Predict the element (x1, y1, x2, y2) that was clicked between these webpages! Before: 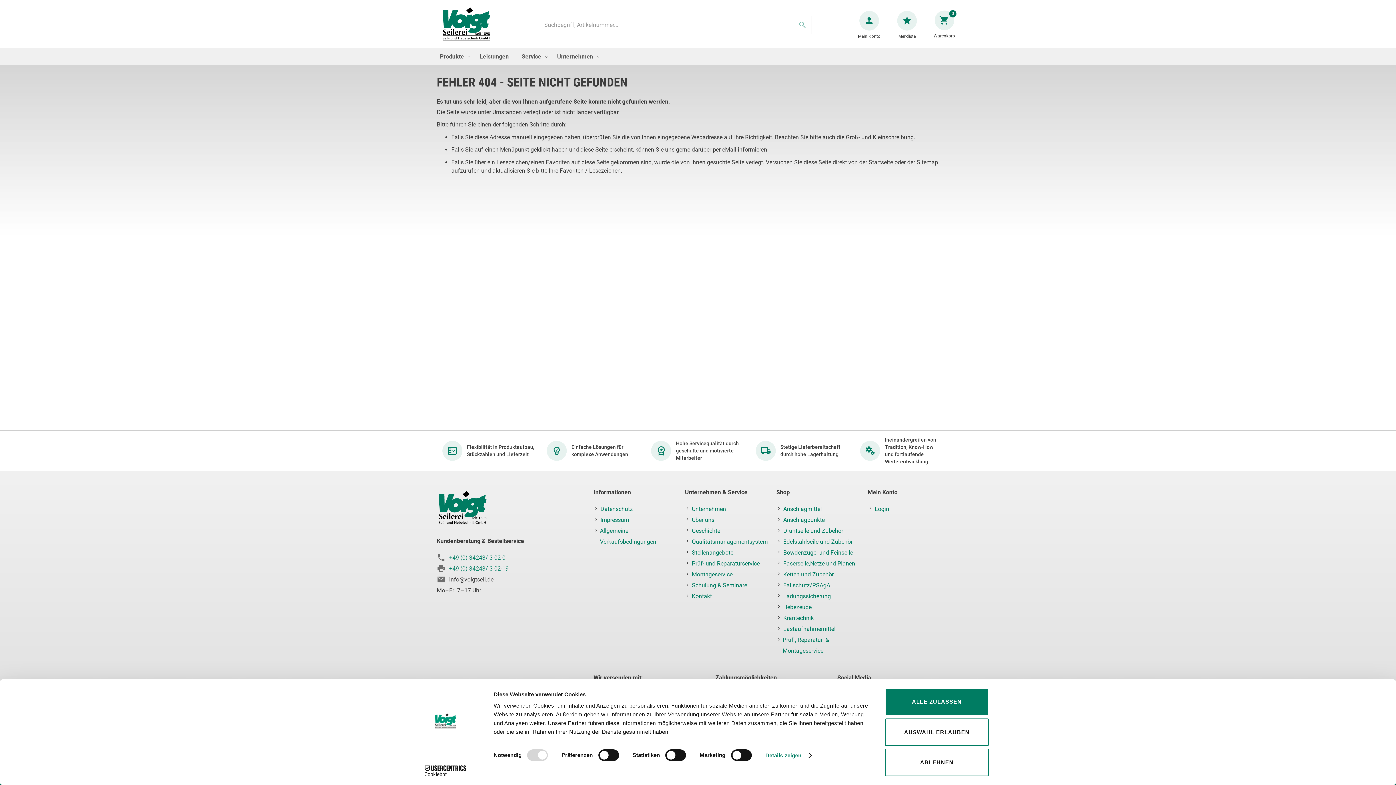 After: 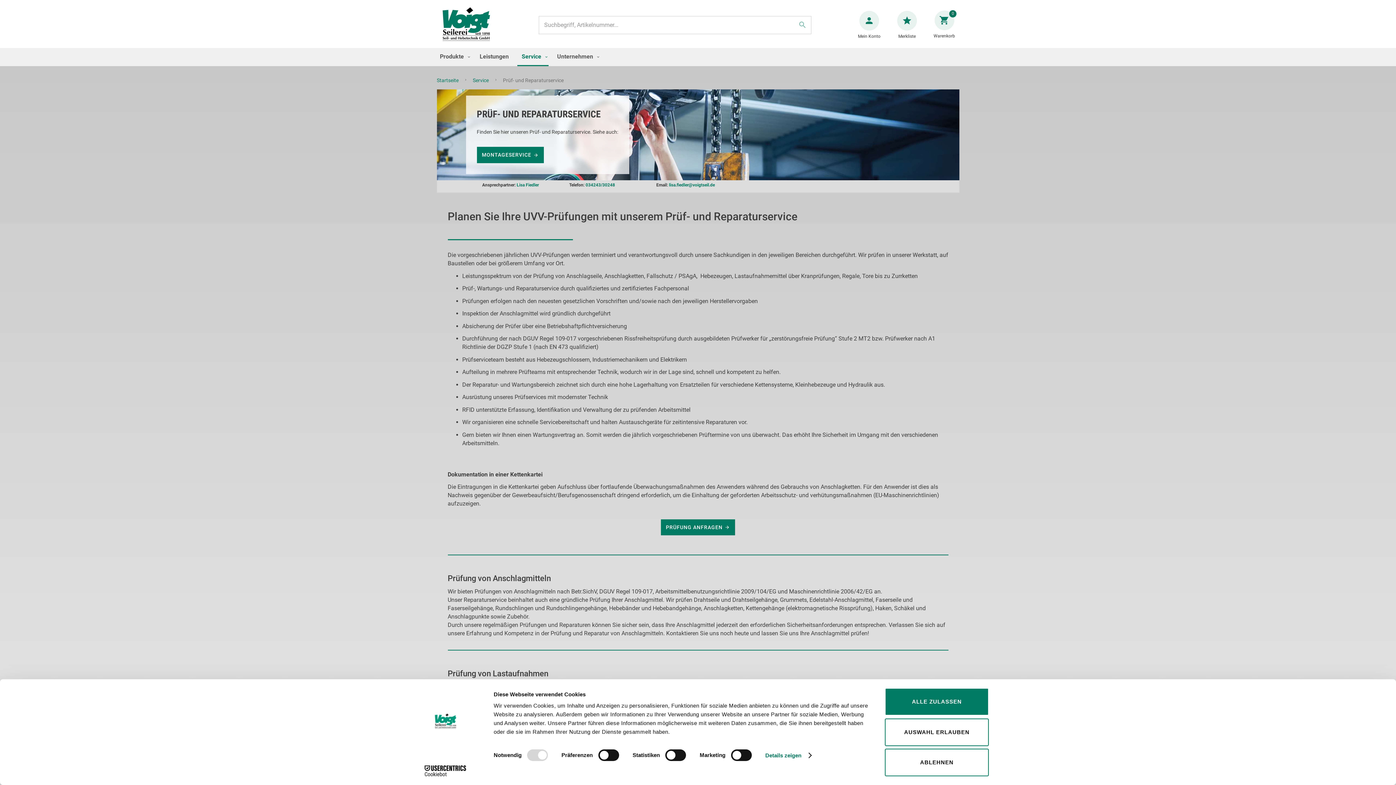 Action: label: Prüf- und Reparaturservice bbox: (692, 558, 760, 569)